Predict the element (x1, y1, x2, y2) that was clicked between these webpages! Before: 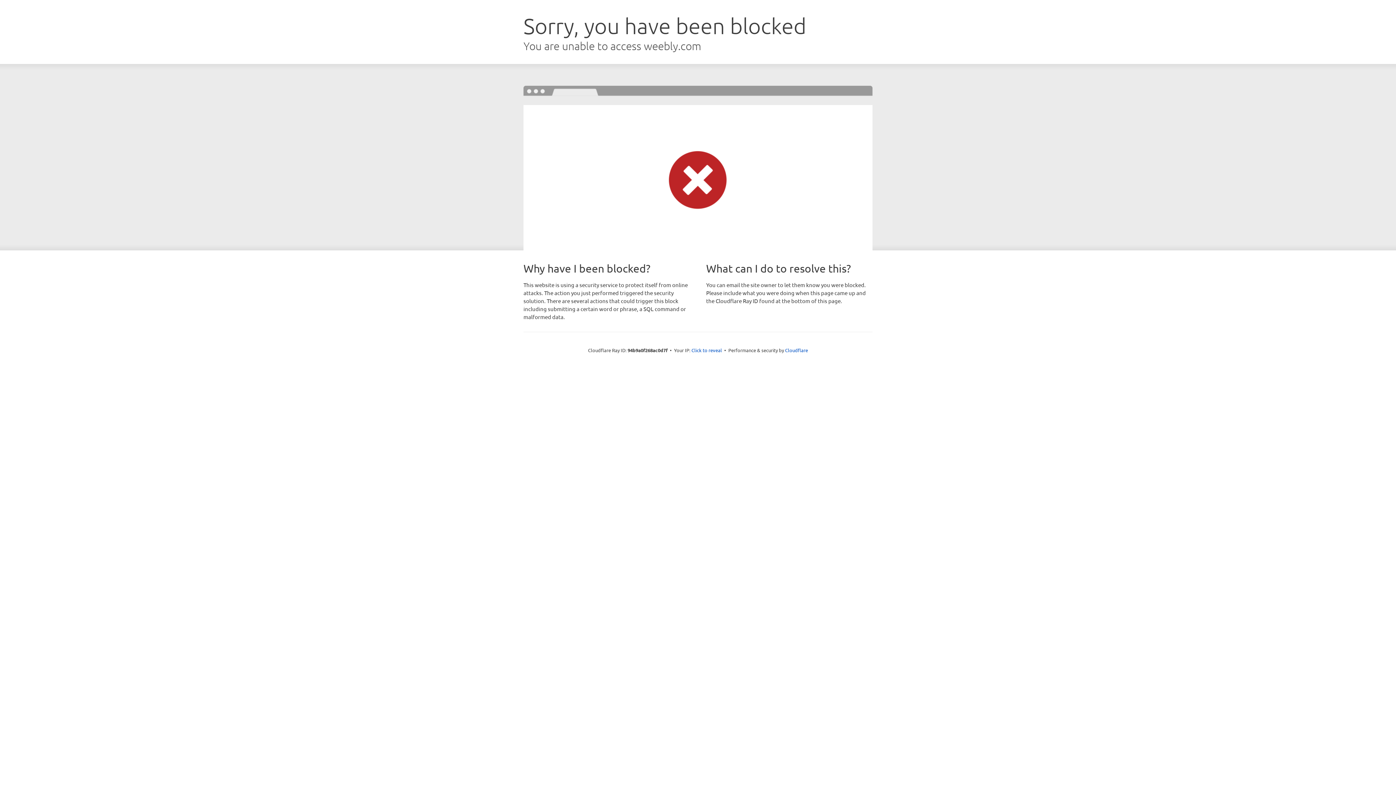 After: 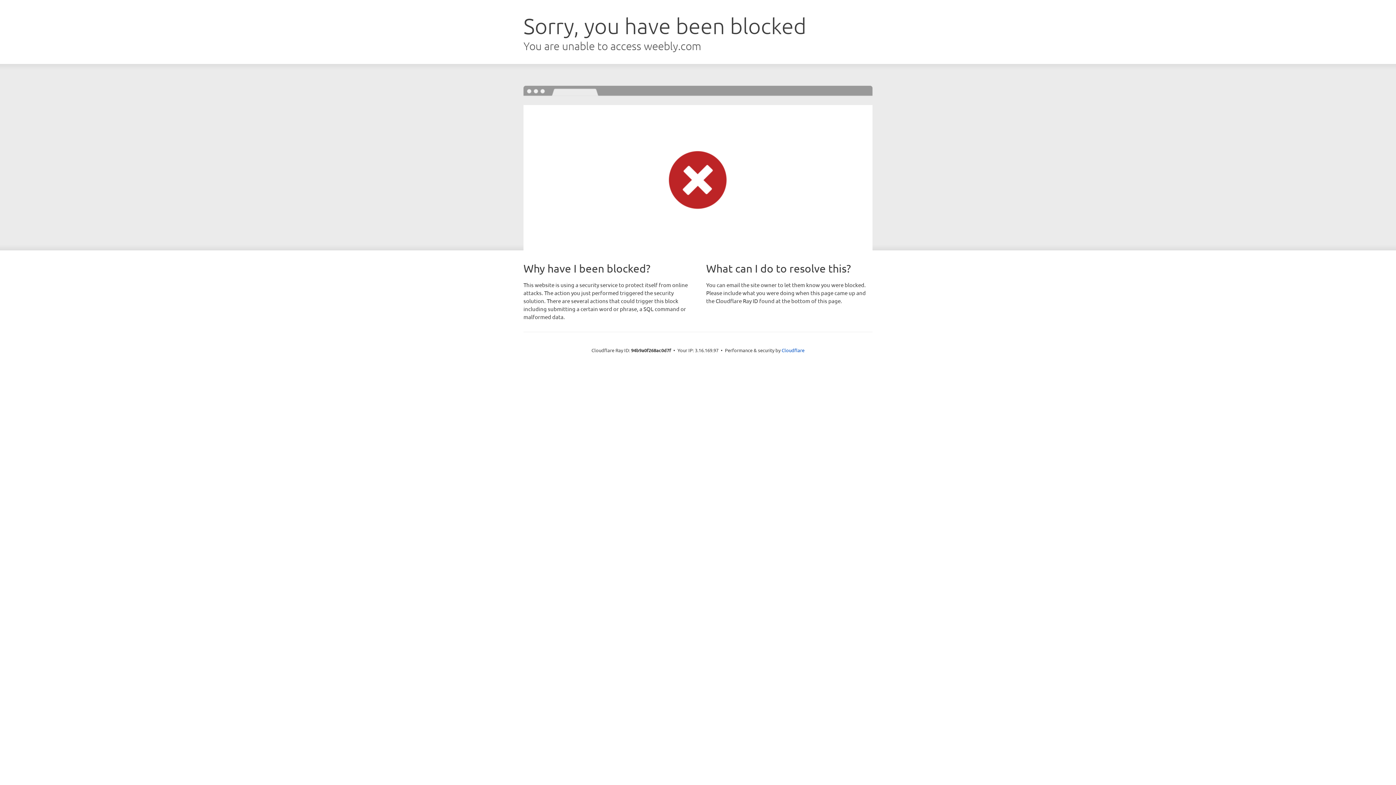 Action: label: Click to reveal bbox: (691, 346, 722, 353)